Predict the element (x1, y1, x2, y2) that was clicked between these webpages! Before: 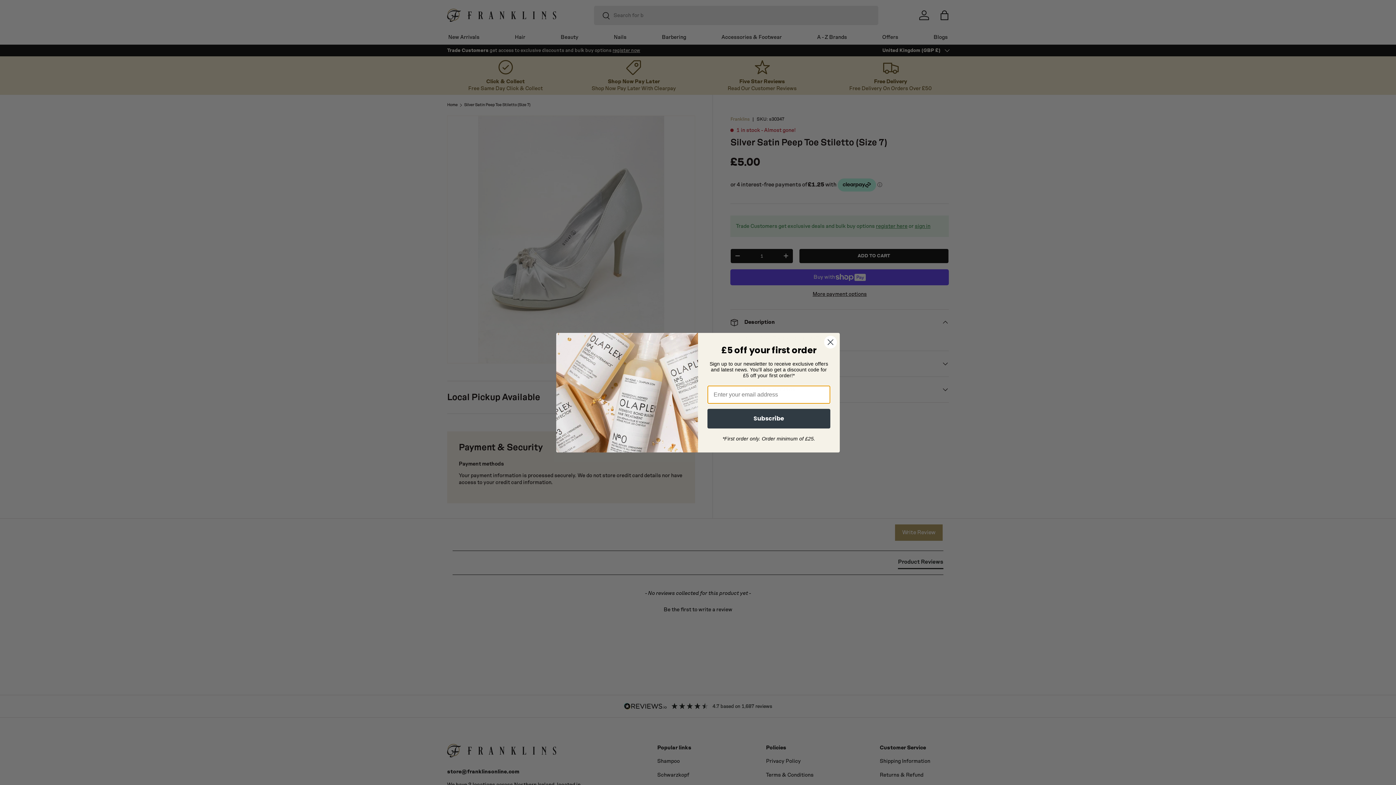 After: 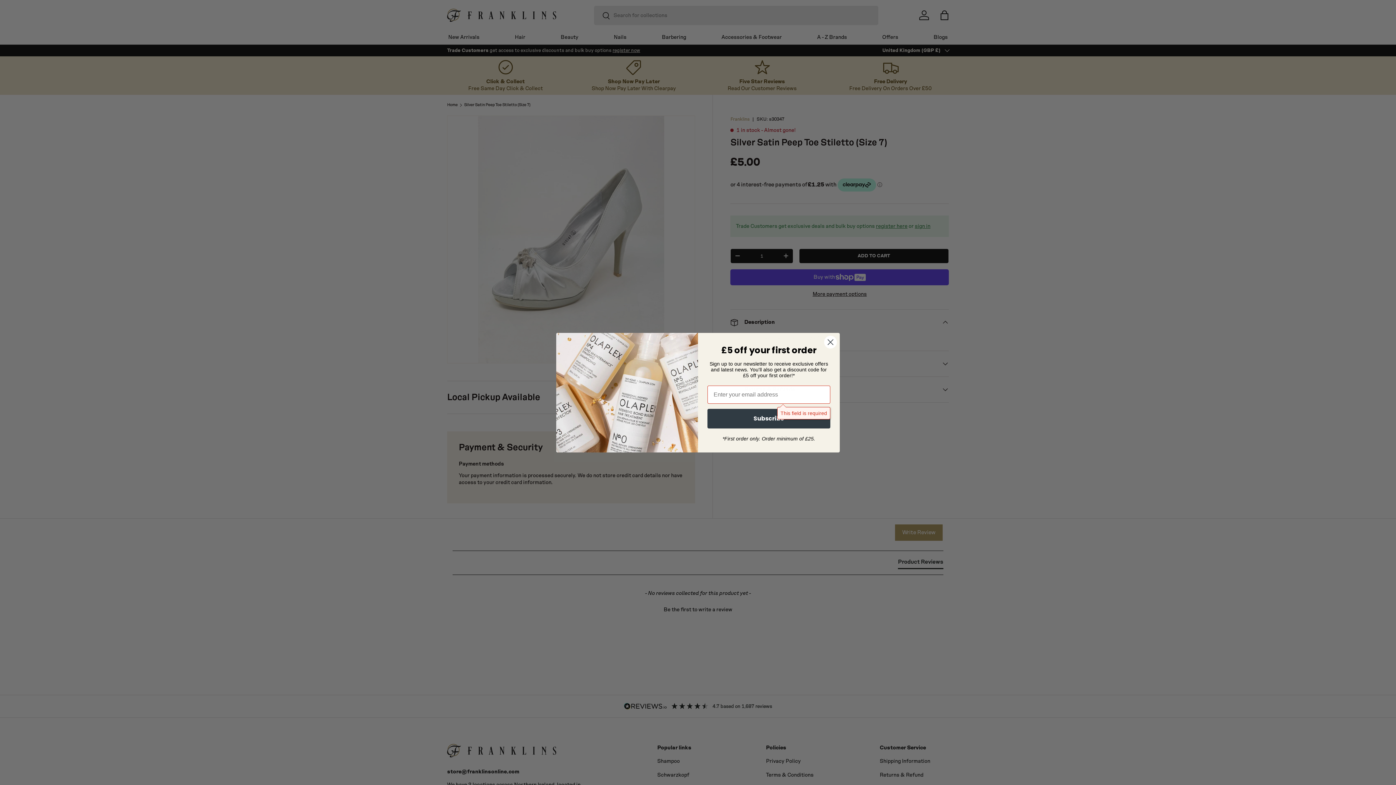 Action: label: Subscribe bbox: (707, 408, 830, 428)